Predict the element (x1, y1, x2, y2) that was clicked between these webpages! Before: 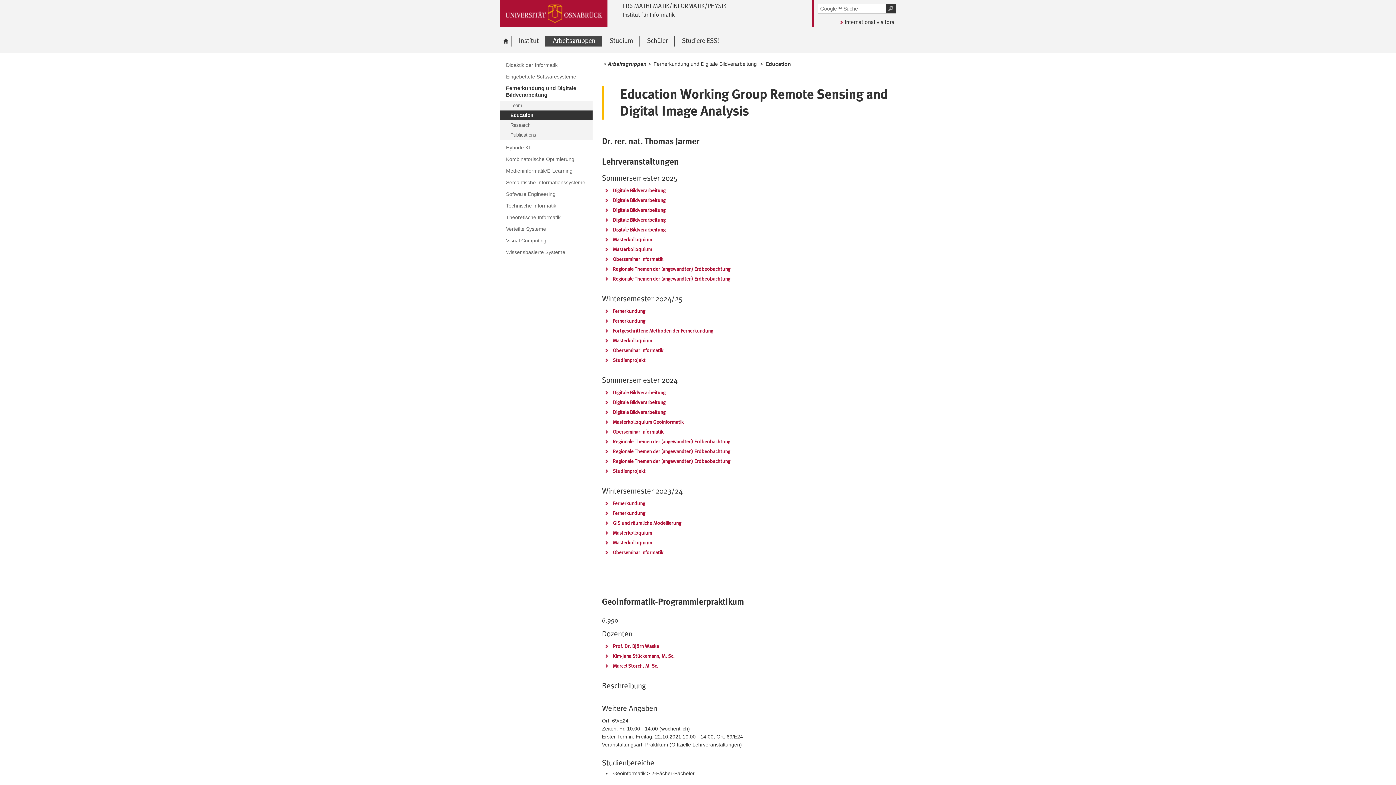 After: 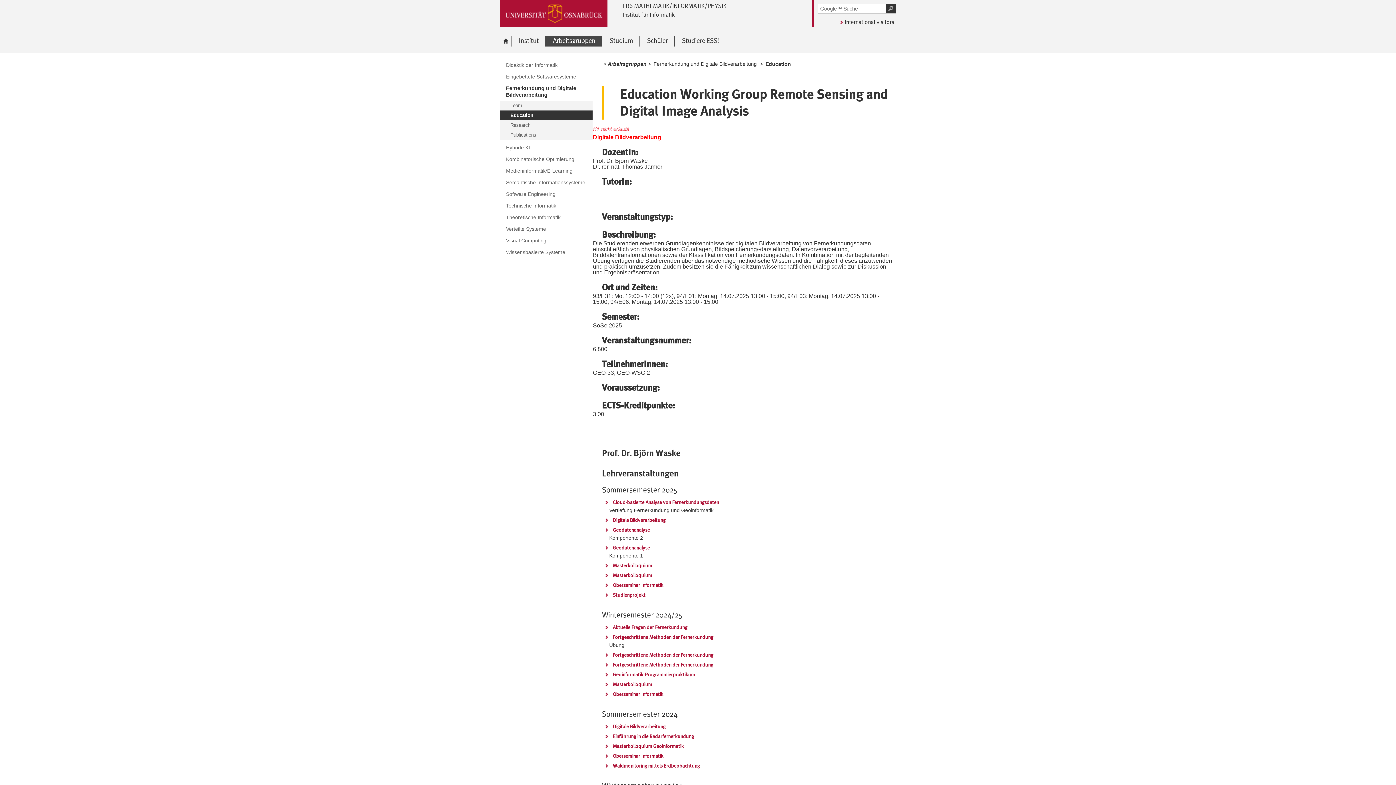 Action: label: Digitale Bildverarbeitung bbox: (603, 216, 665, 224)